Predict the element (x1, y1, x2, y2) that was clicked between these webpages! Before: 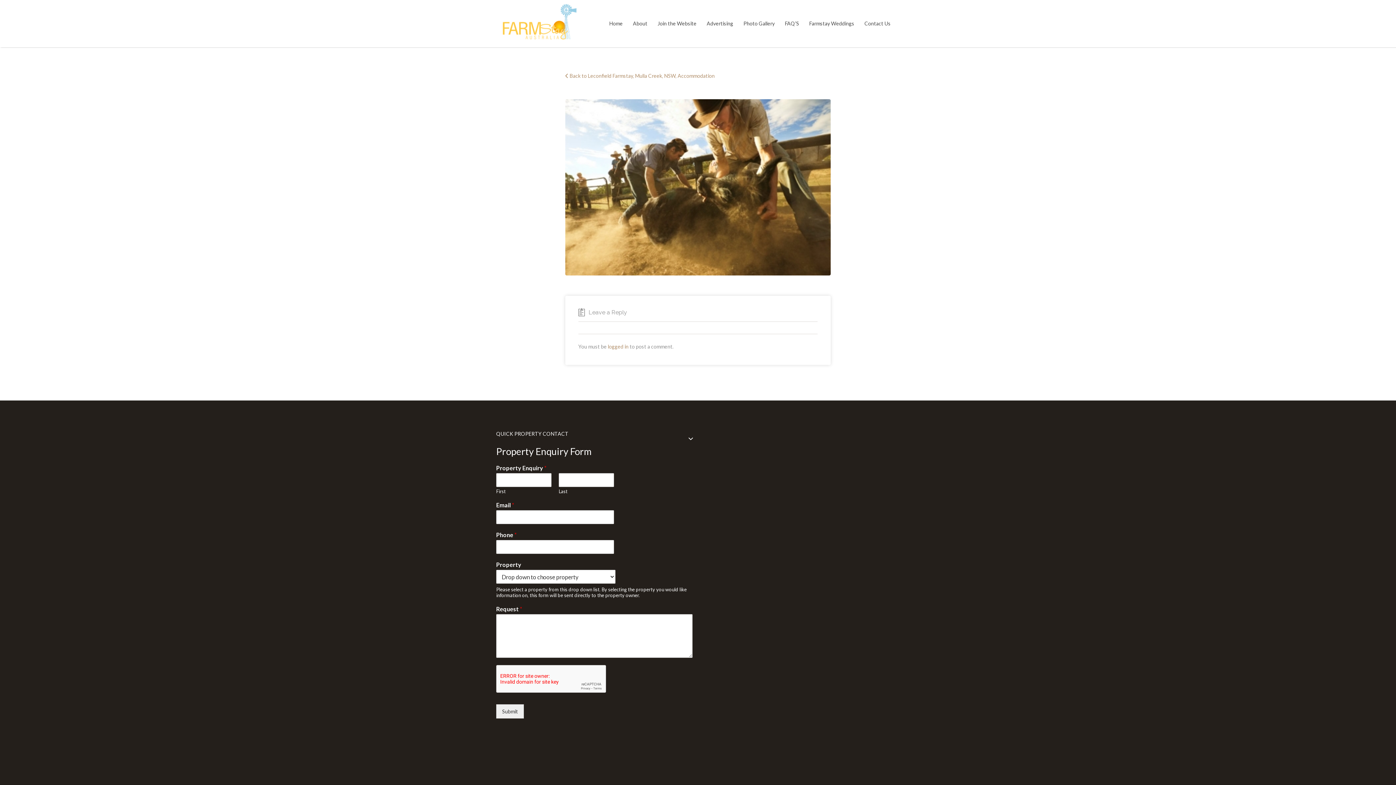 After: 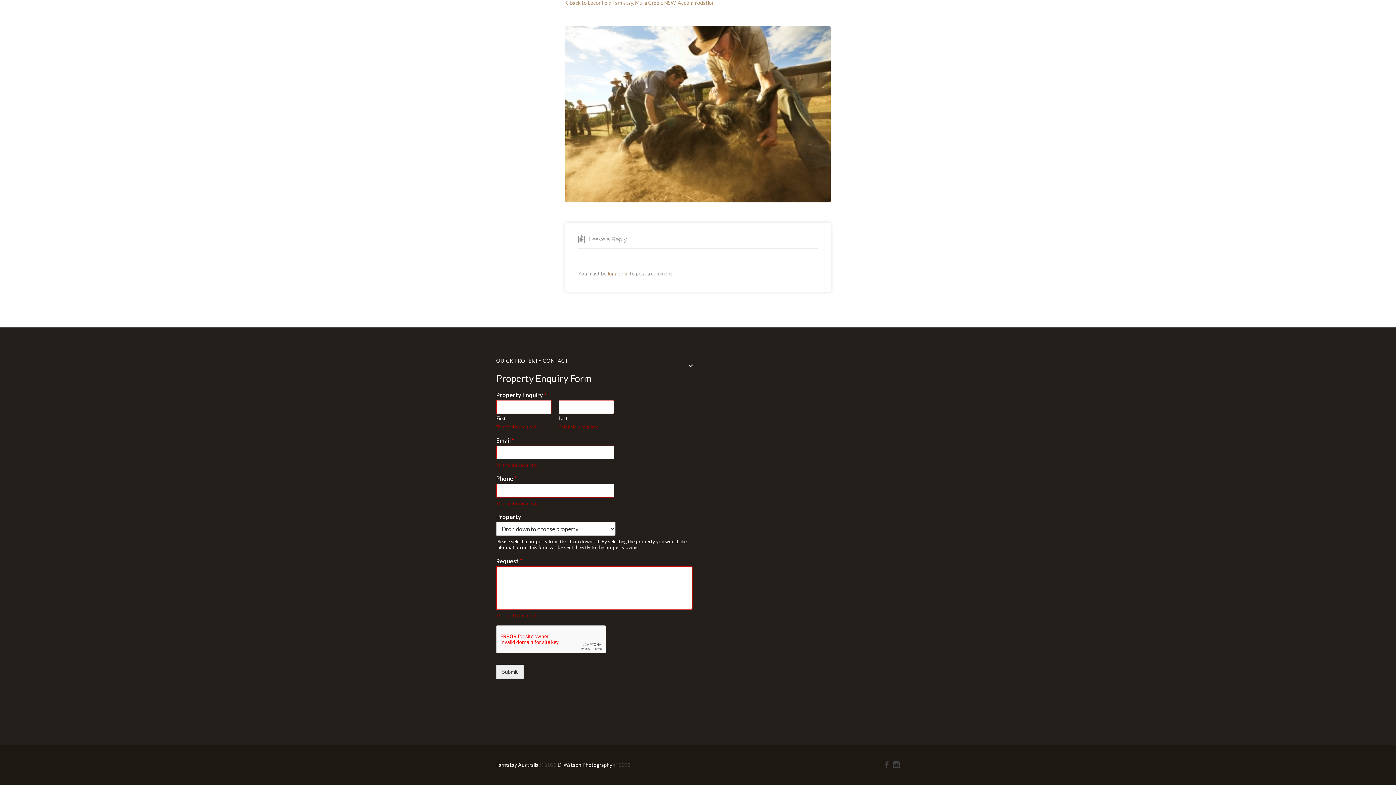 Action: bbox: (496, 704, 524, 719) label: Submit